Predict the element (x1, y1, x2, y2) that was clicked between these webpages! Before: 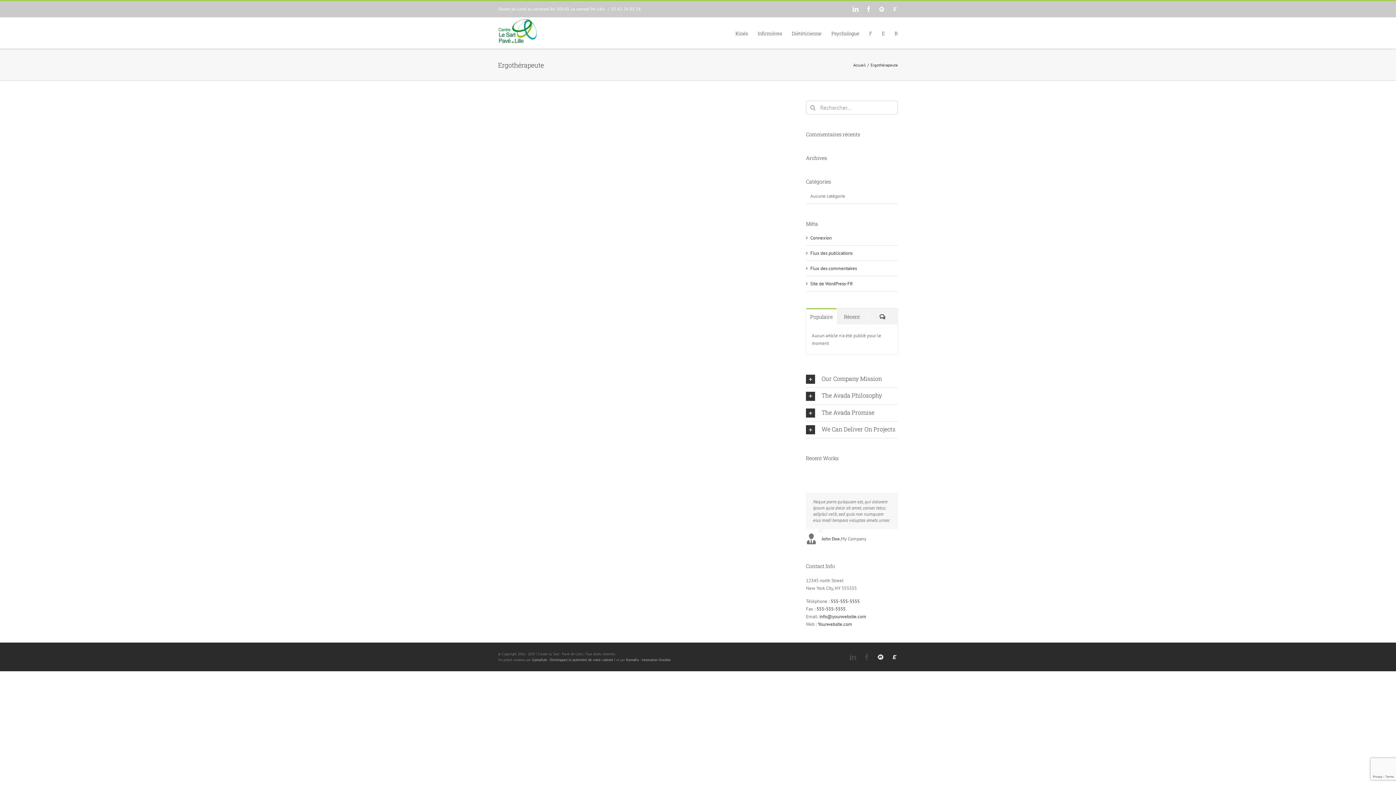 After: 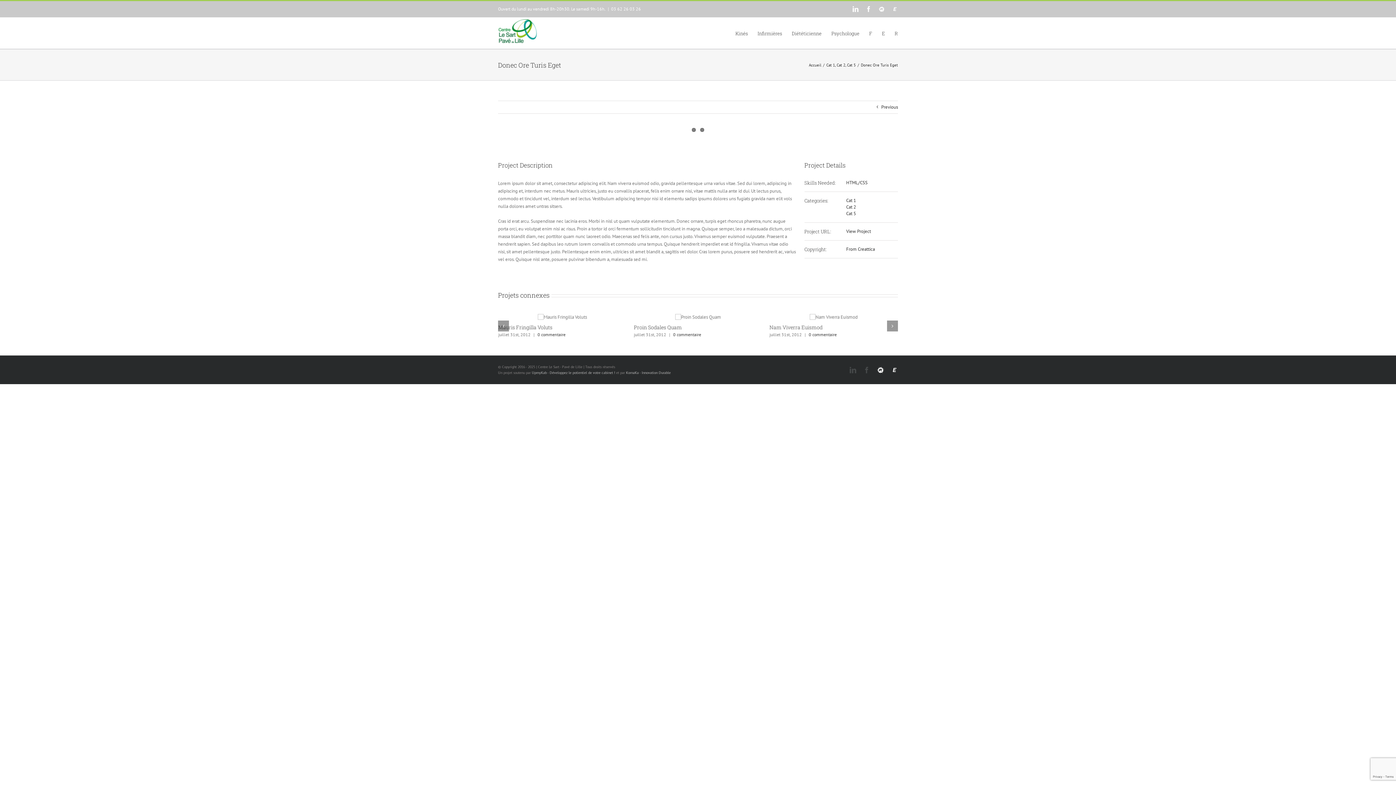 Action: bbox: (806, 472, 807, 474)